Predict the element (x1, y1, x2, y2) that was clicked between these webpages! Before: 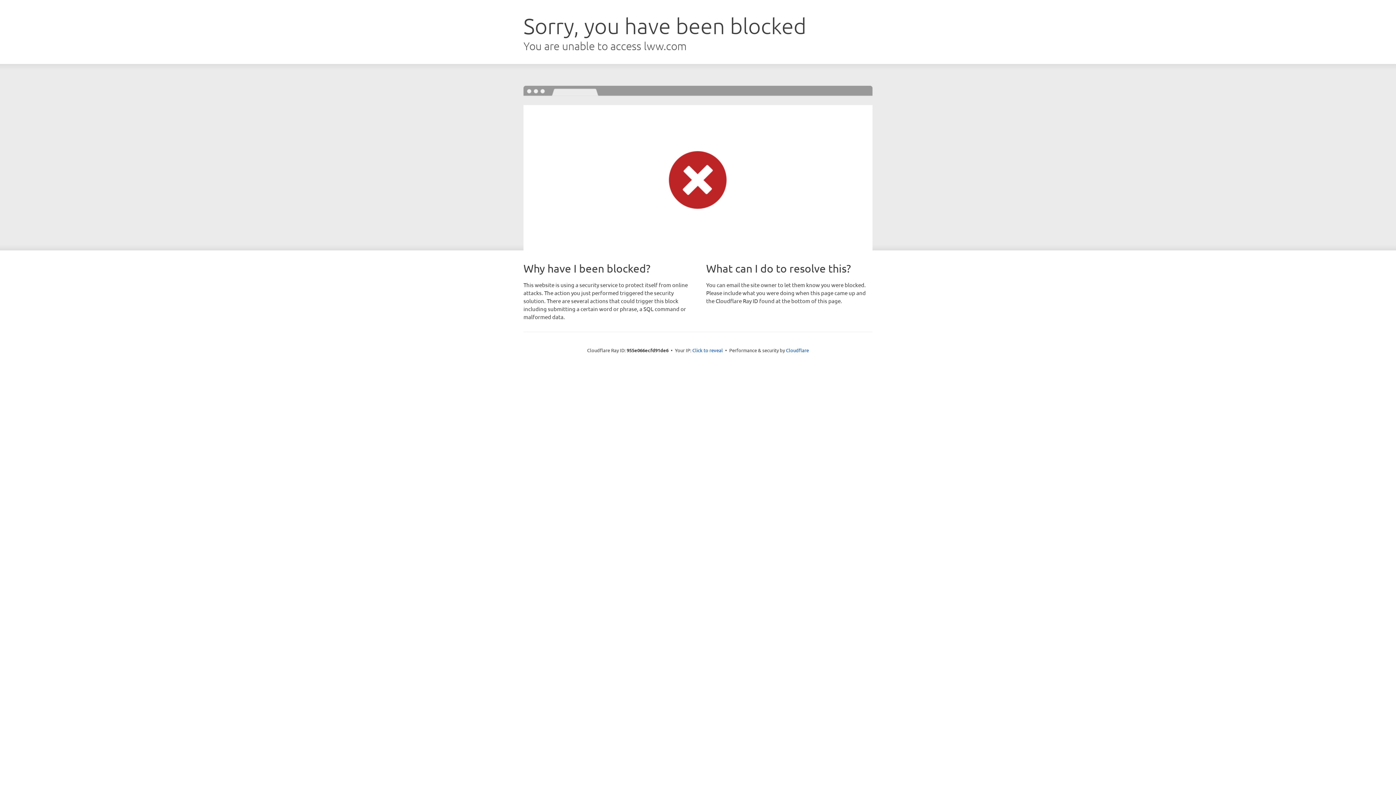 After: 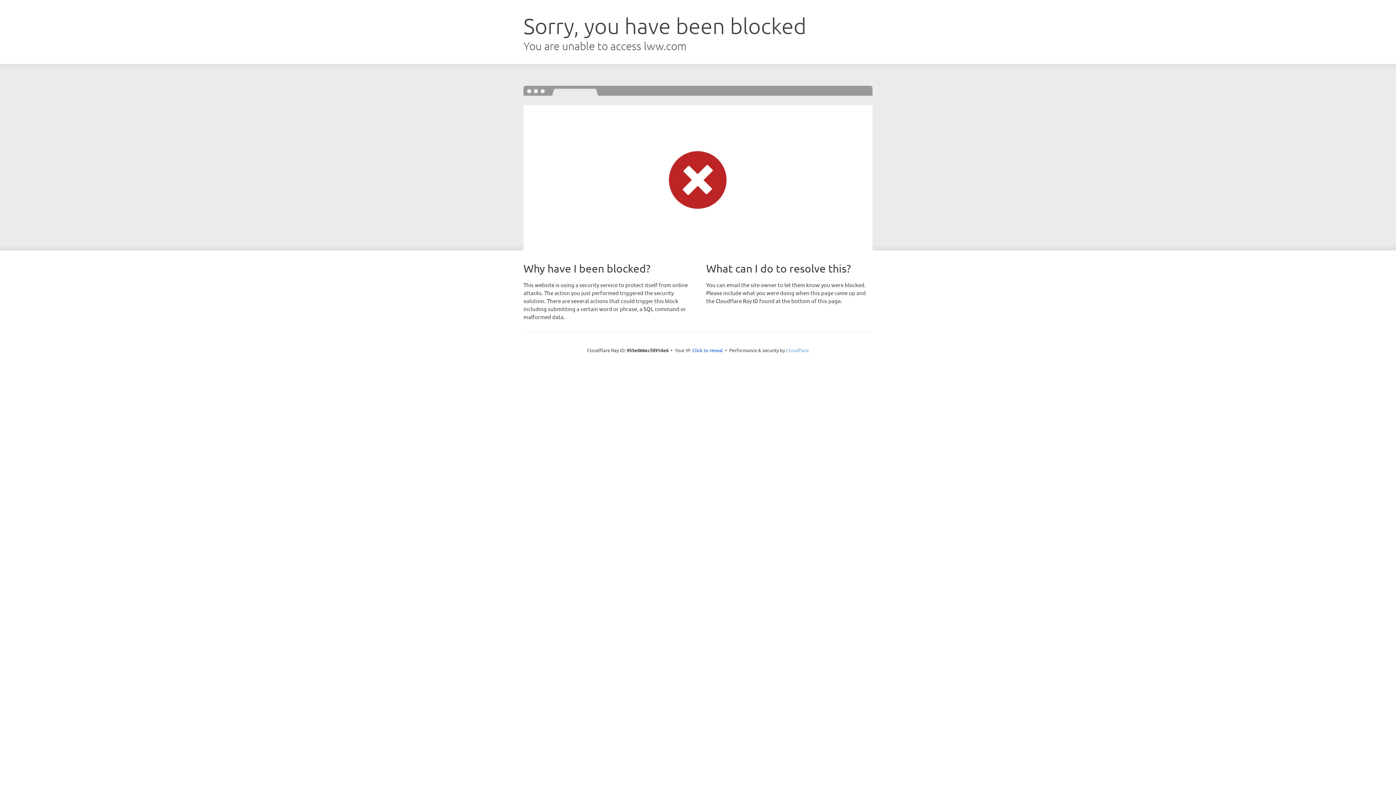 Action: label: Cloudflare bbox: (786, 347, 809, 353)